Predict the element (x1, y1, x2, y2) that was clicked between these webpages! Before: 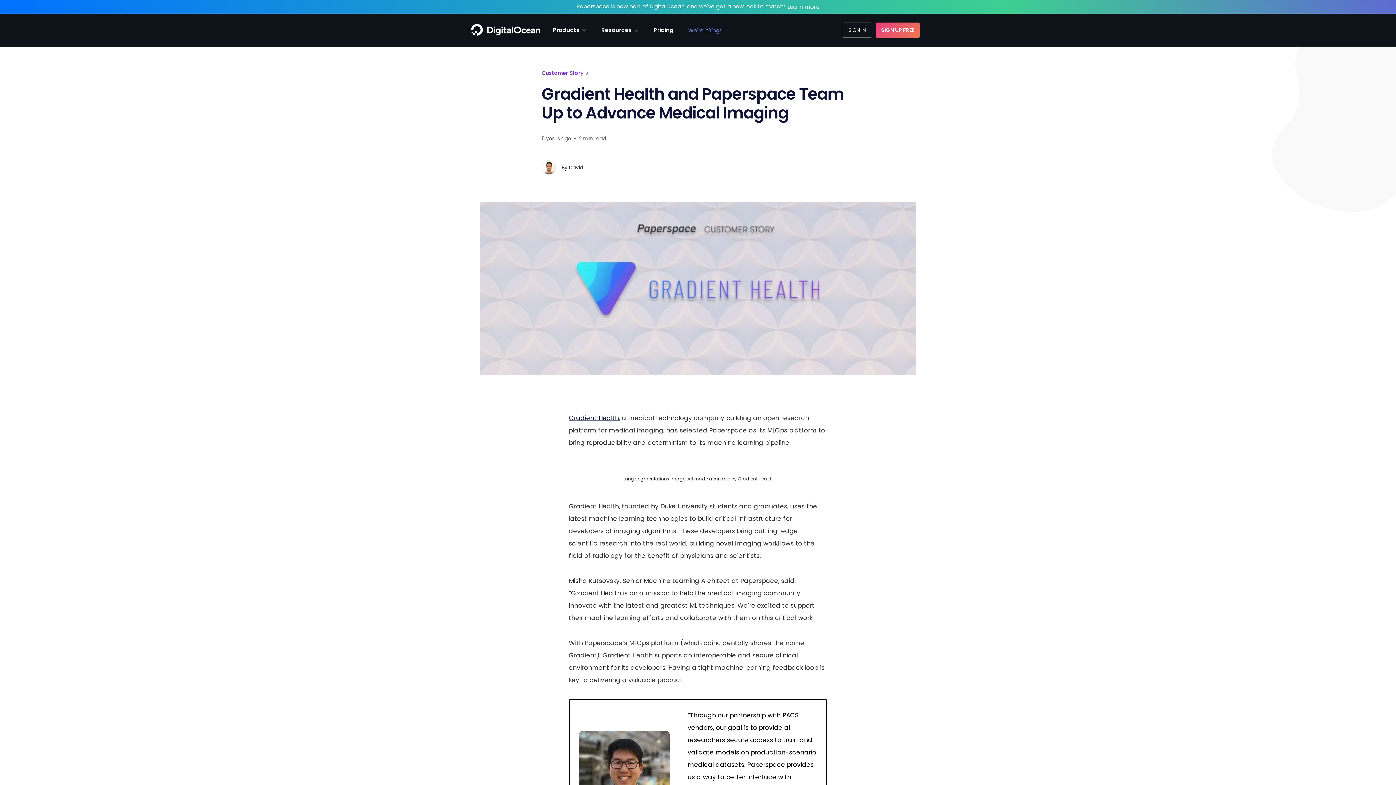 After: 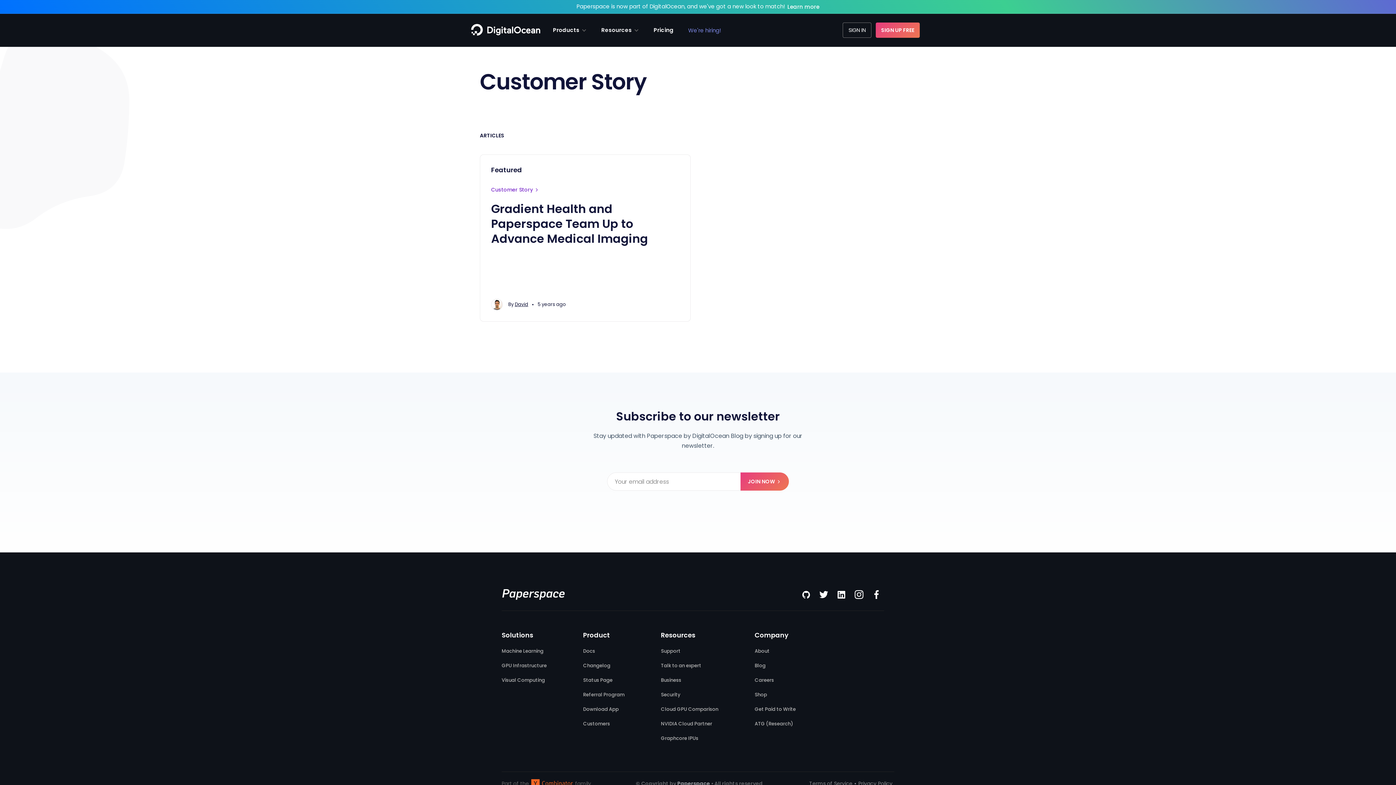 Action: bbox: (541, 68, 590, 77) label: Customer Story